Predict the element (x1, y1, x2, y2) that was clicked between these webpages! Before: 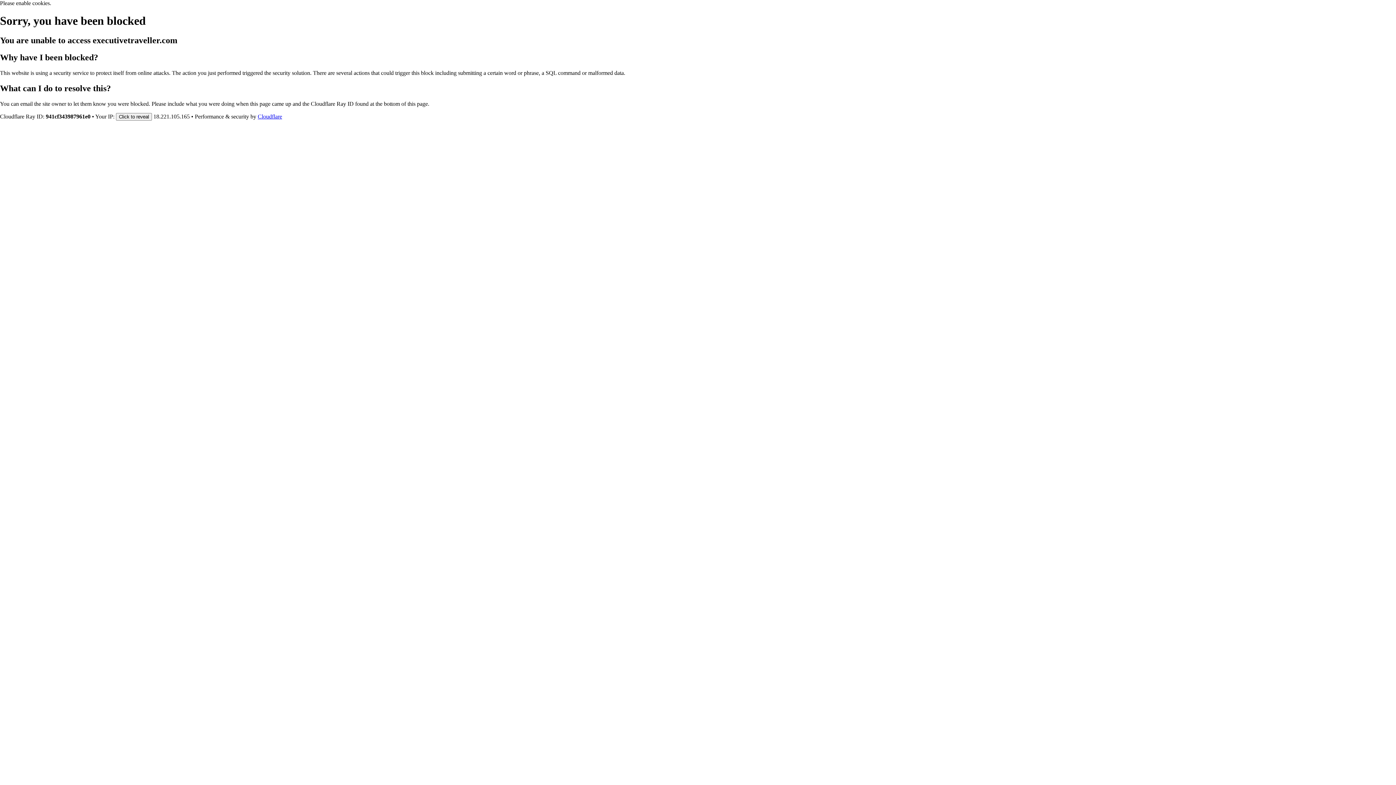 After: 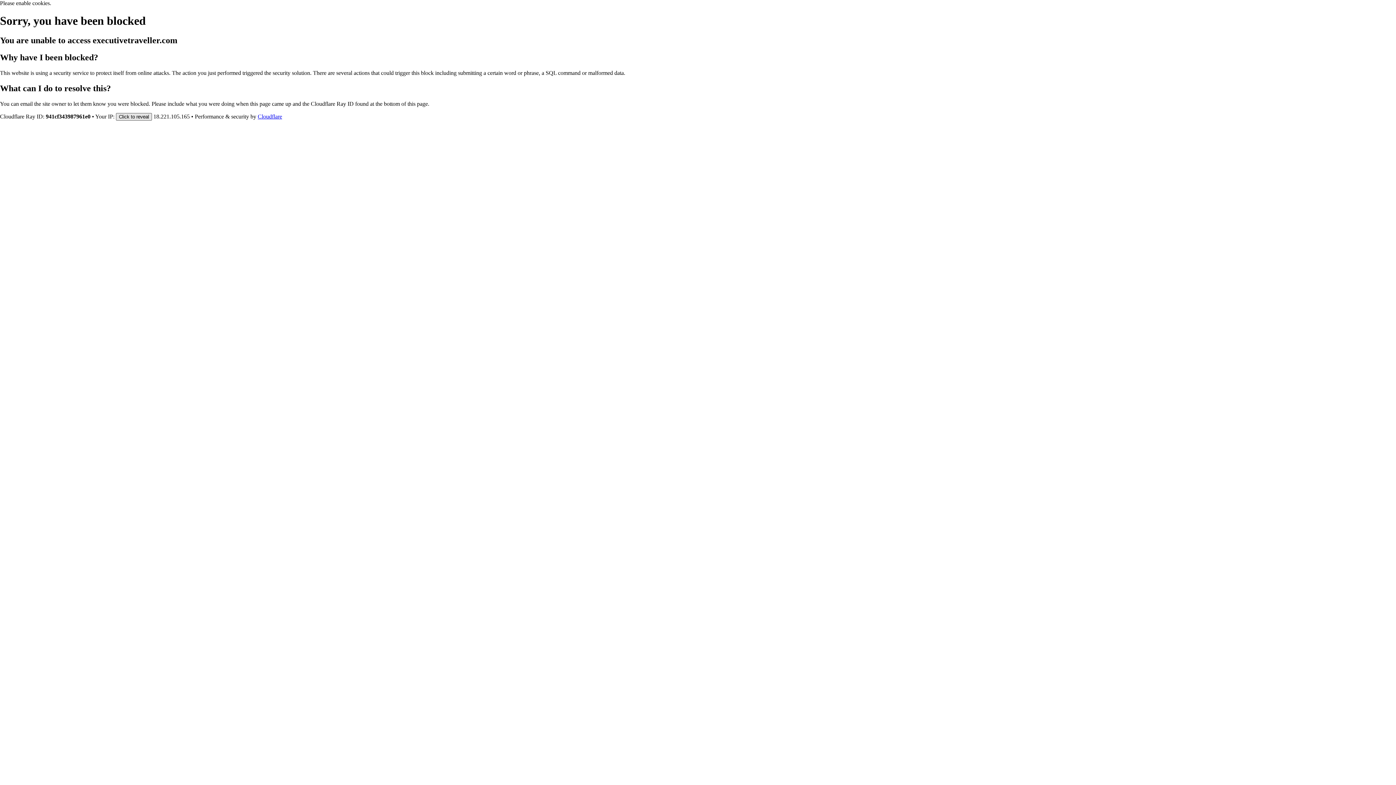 Action: bbox: (116, 112, 152, 120) label: Click to reveal